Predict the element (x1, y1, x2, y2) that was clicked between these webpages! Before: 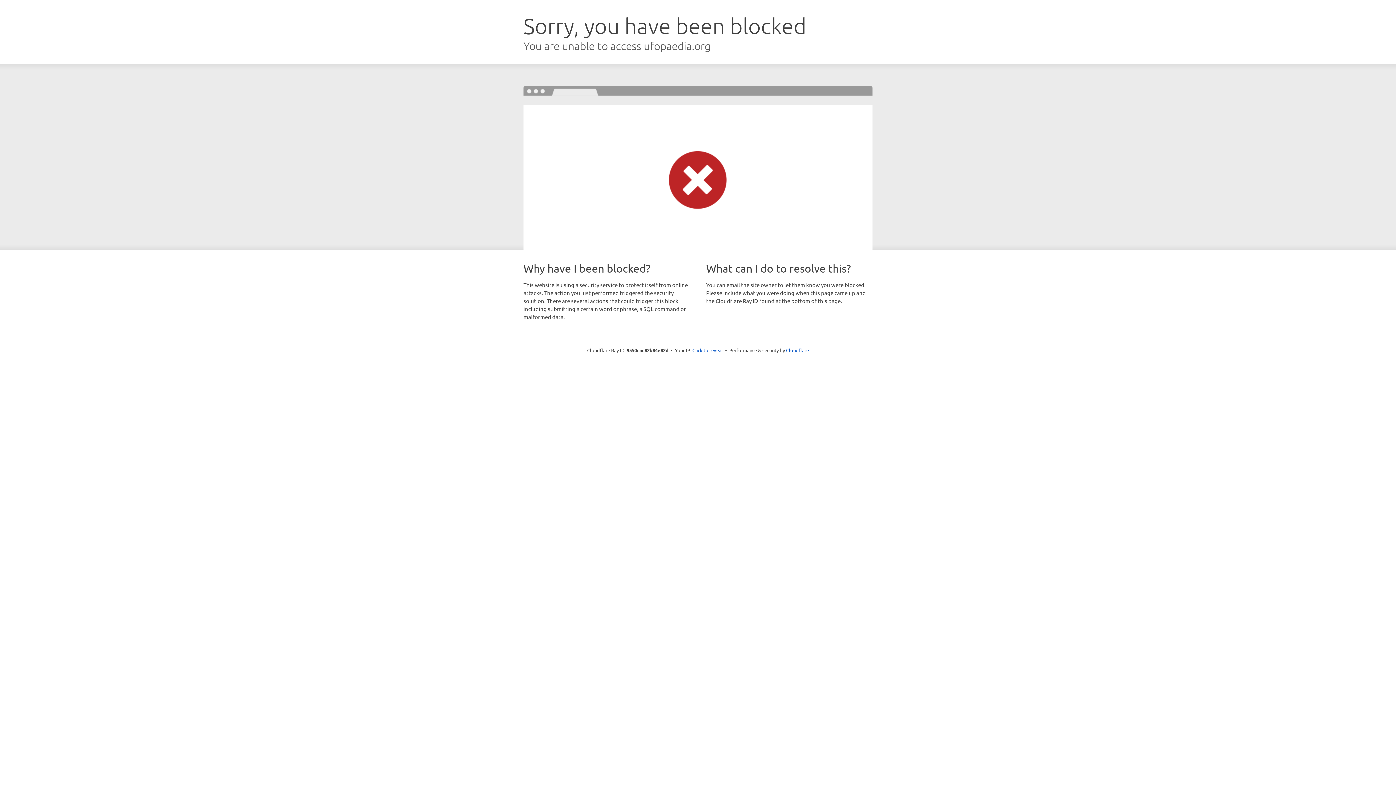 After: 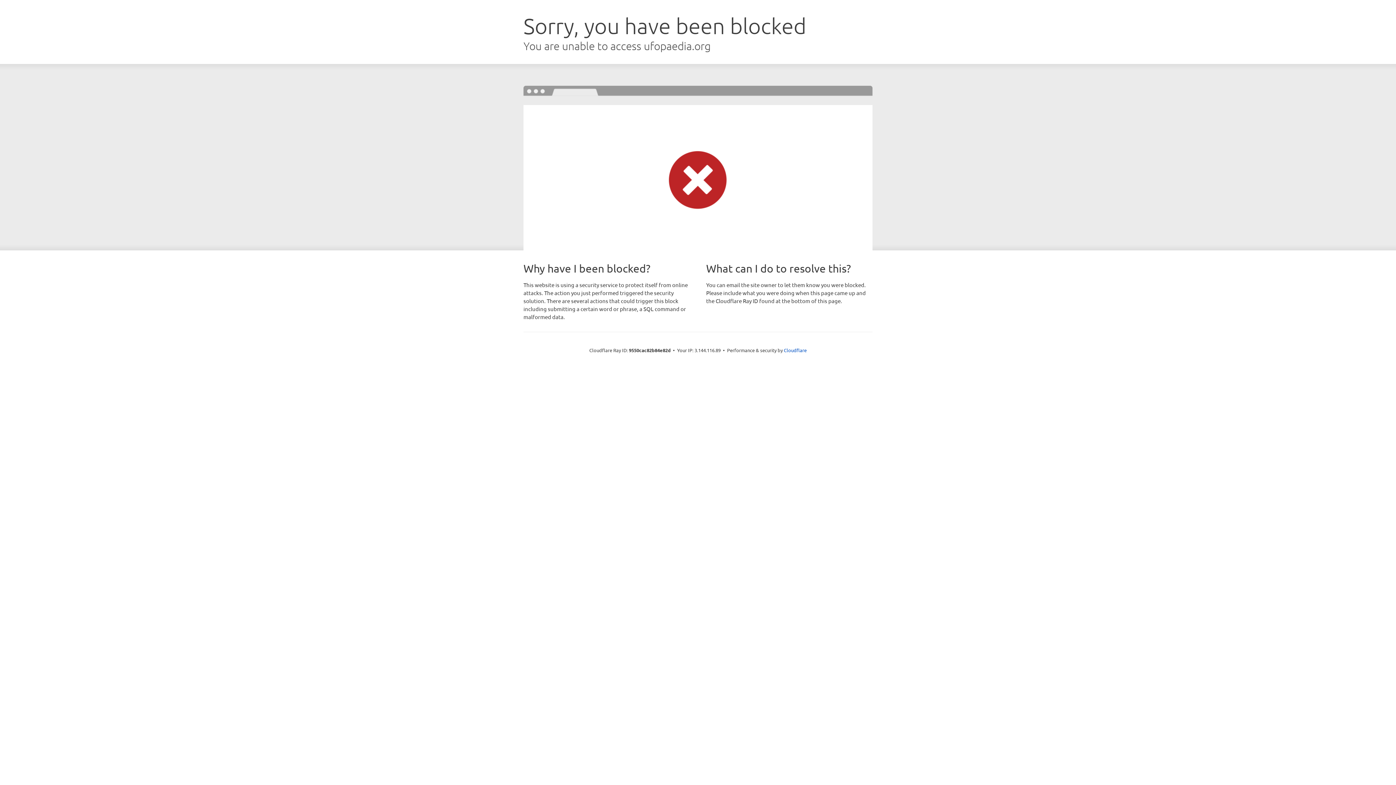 Action: bbox: (692, 346, 723, 353) label: Click to reveal